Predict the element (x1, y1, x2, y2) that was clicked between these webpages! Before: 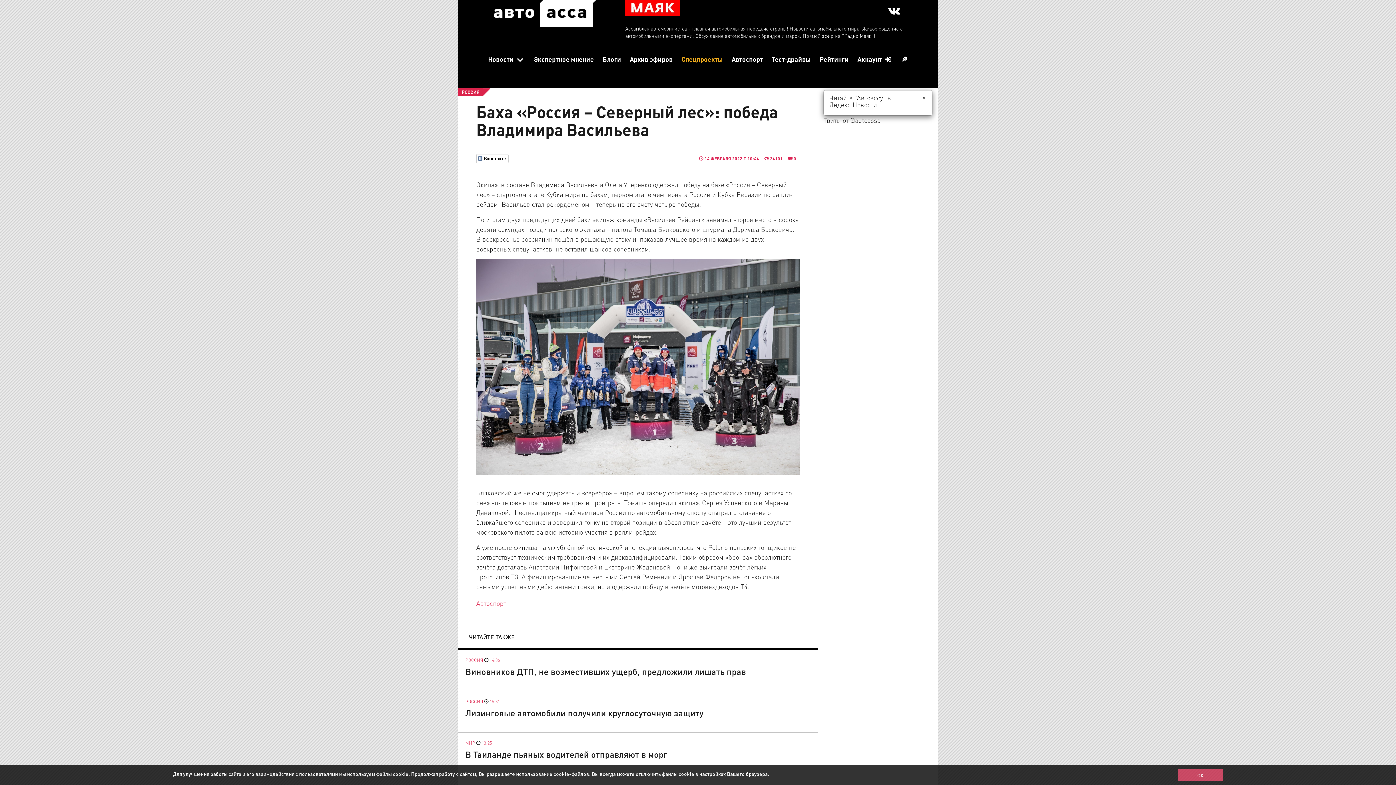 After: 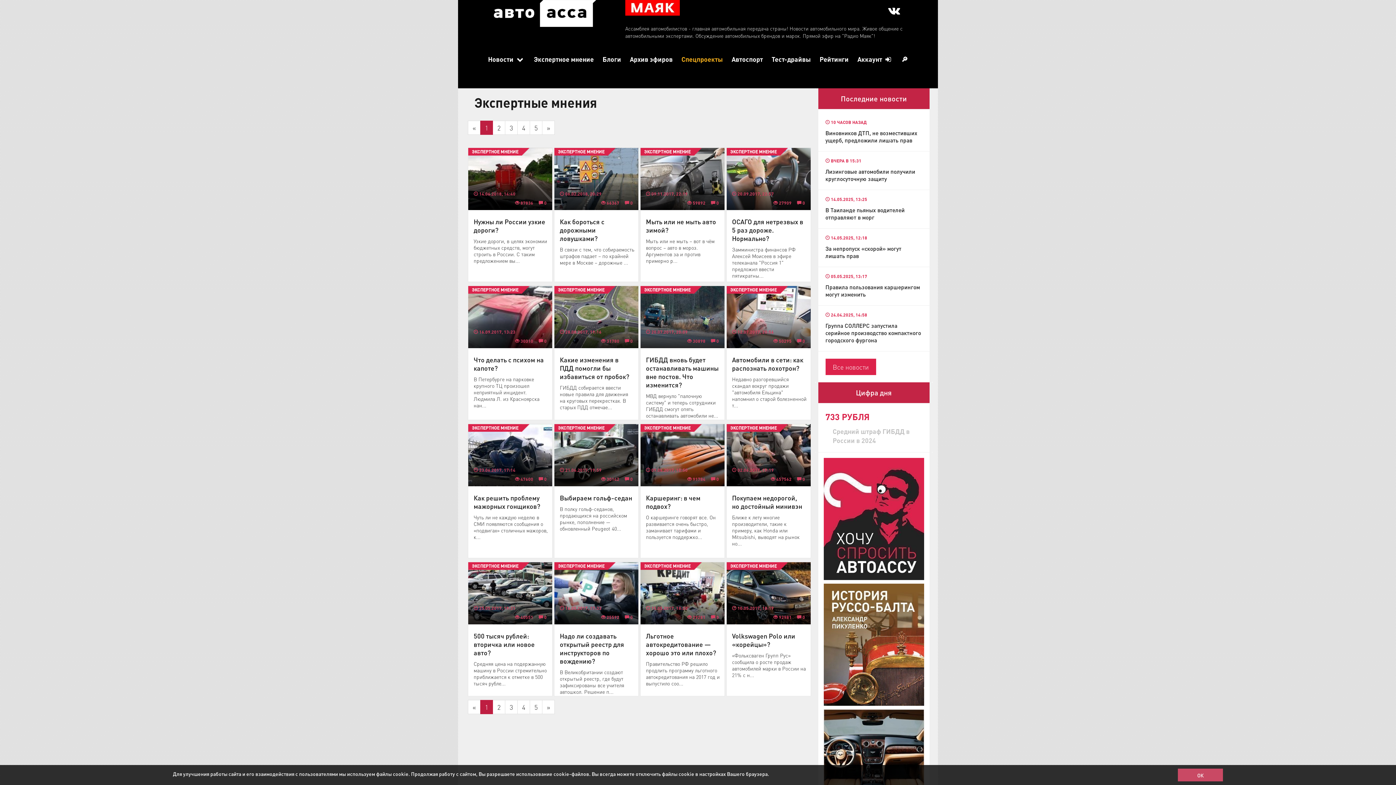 Action: bbox: (529, 46, 598, 72) label: Экспертное мнение